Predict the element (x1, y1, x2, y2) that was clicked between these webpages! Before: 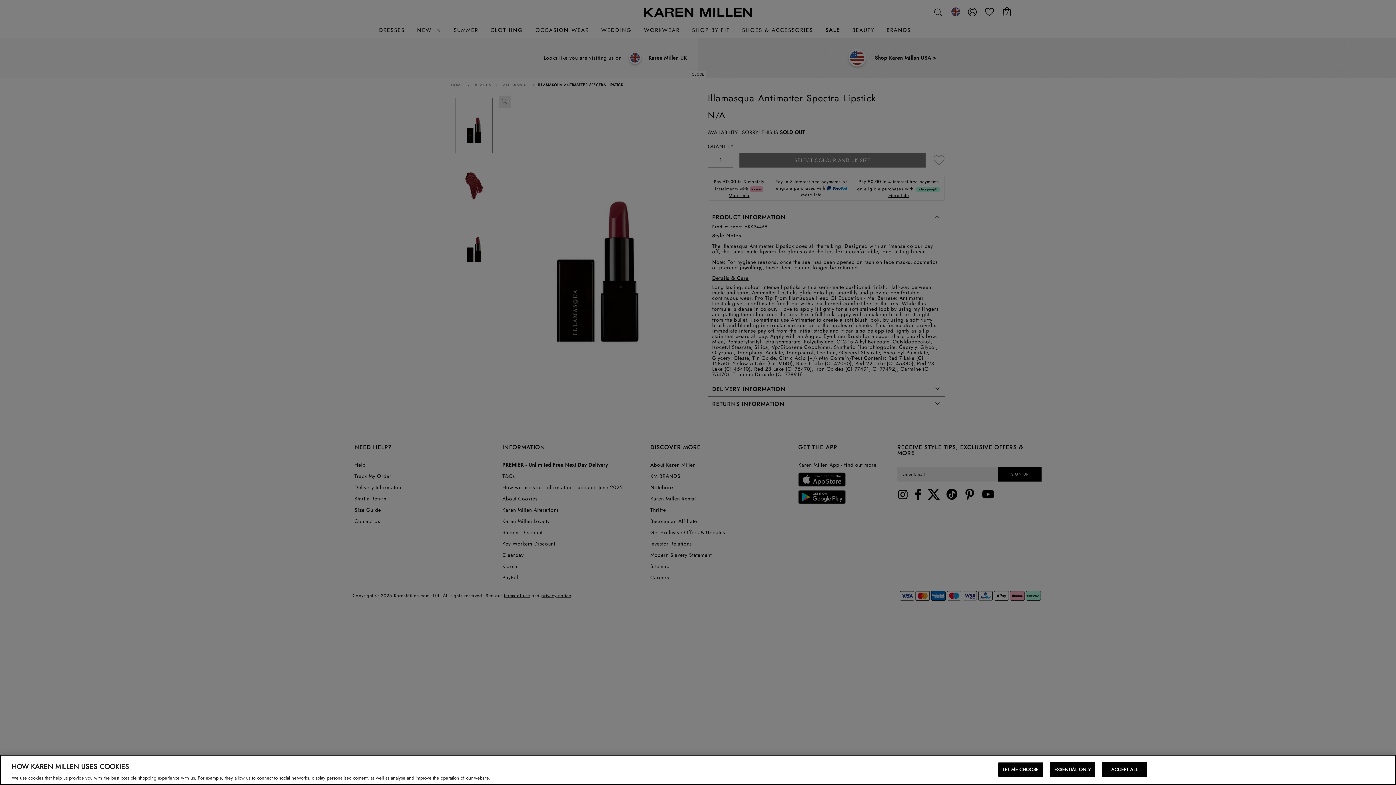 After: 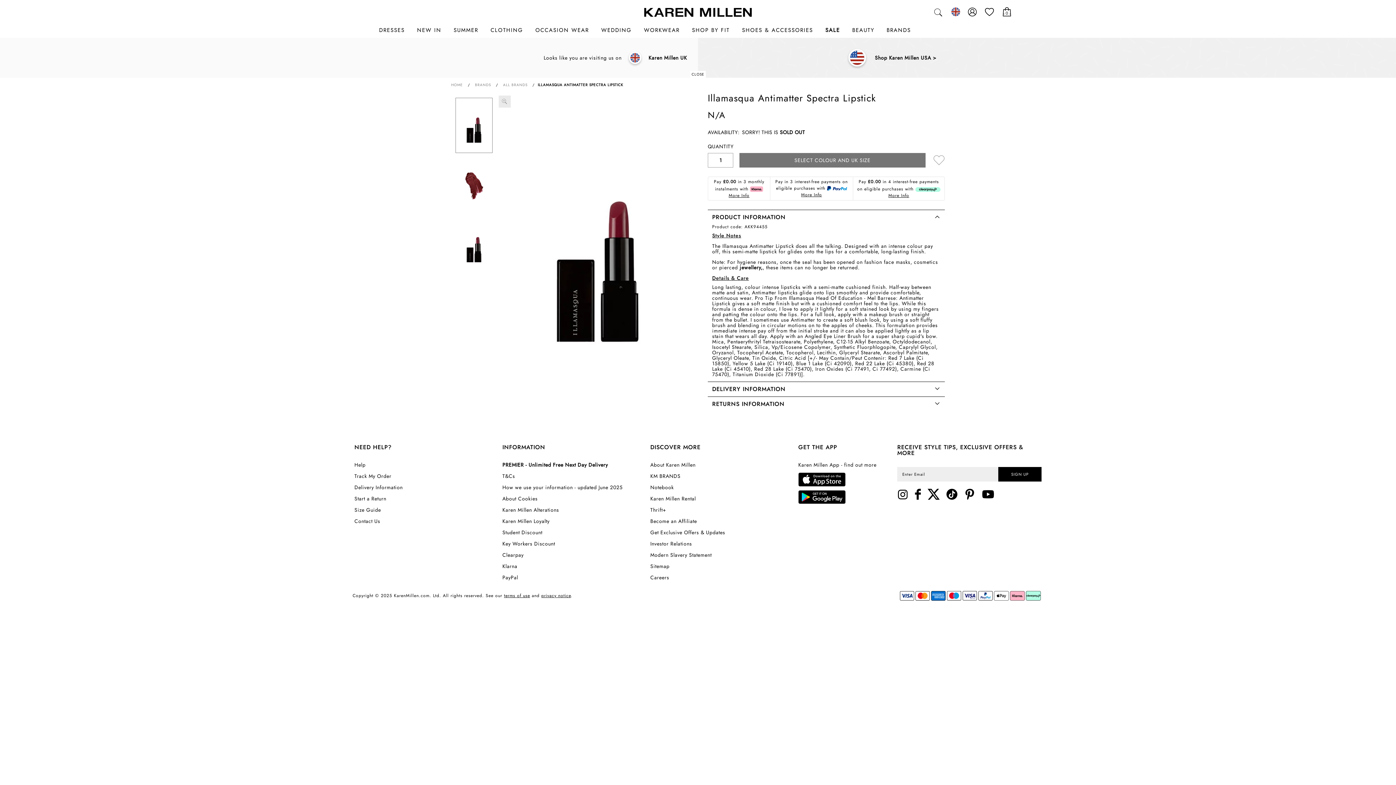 Action: bbox: (1102, 762, 1147, 777) label: ACCEPT ALL